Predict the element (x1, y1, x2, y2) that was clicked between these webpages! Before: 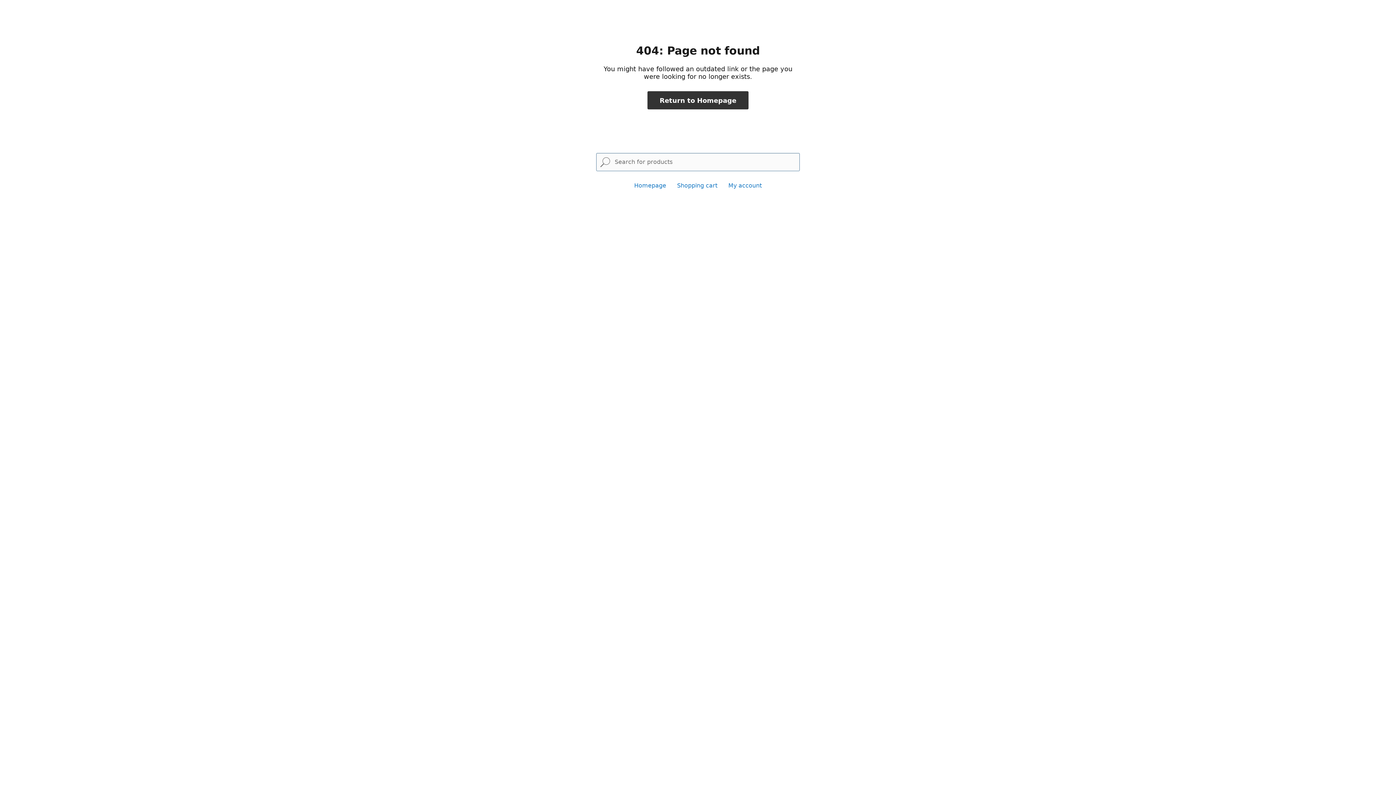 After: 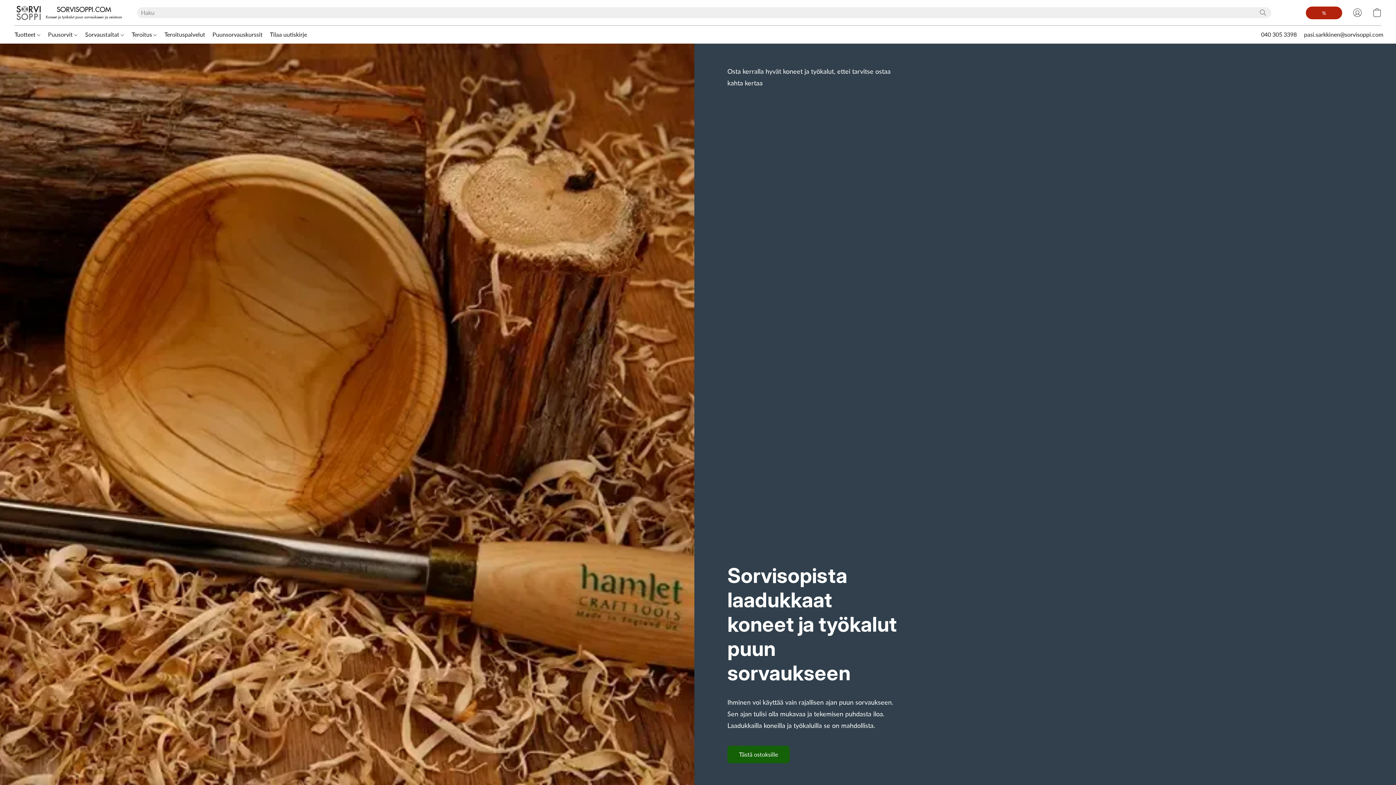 Action: label: Homepage bbox: (634, 182, 666, 189)